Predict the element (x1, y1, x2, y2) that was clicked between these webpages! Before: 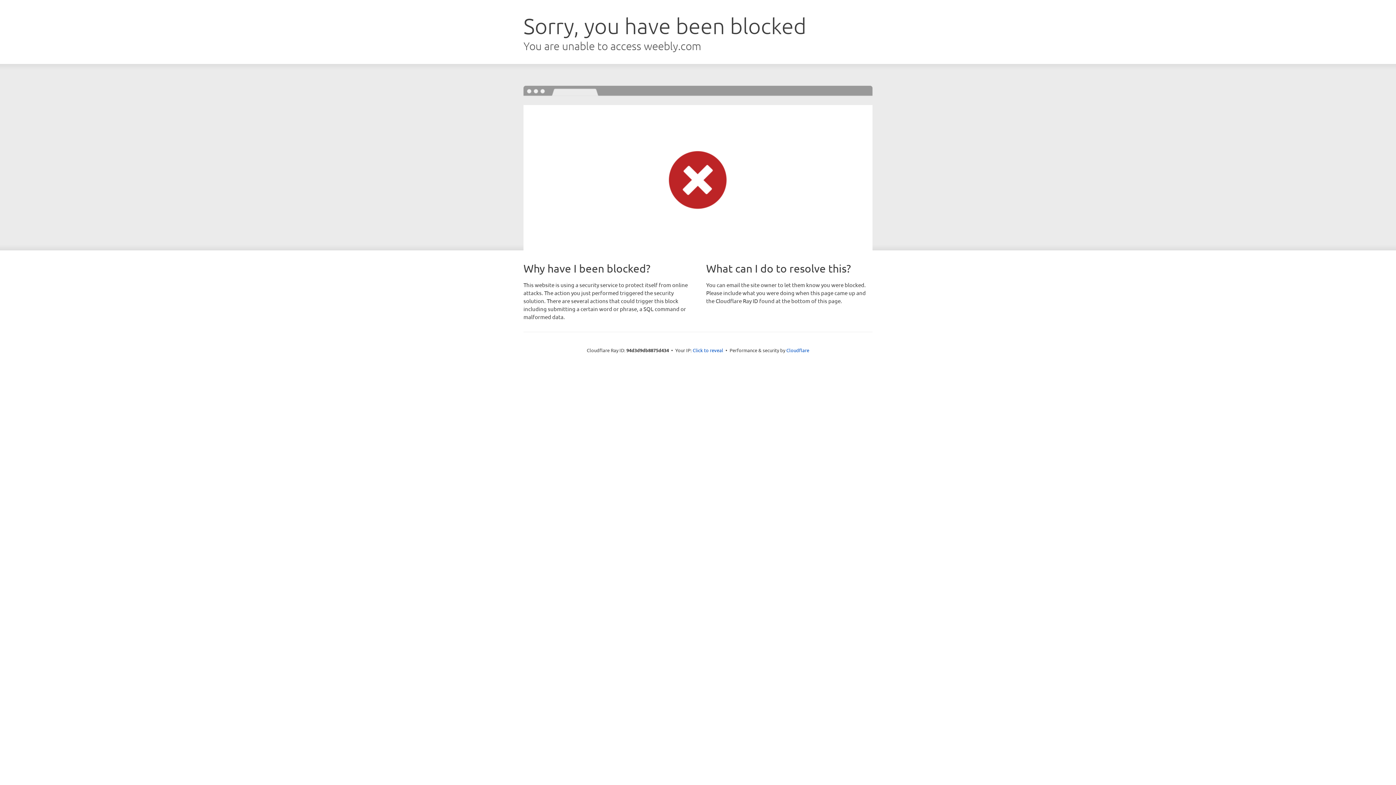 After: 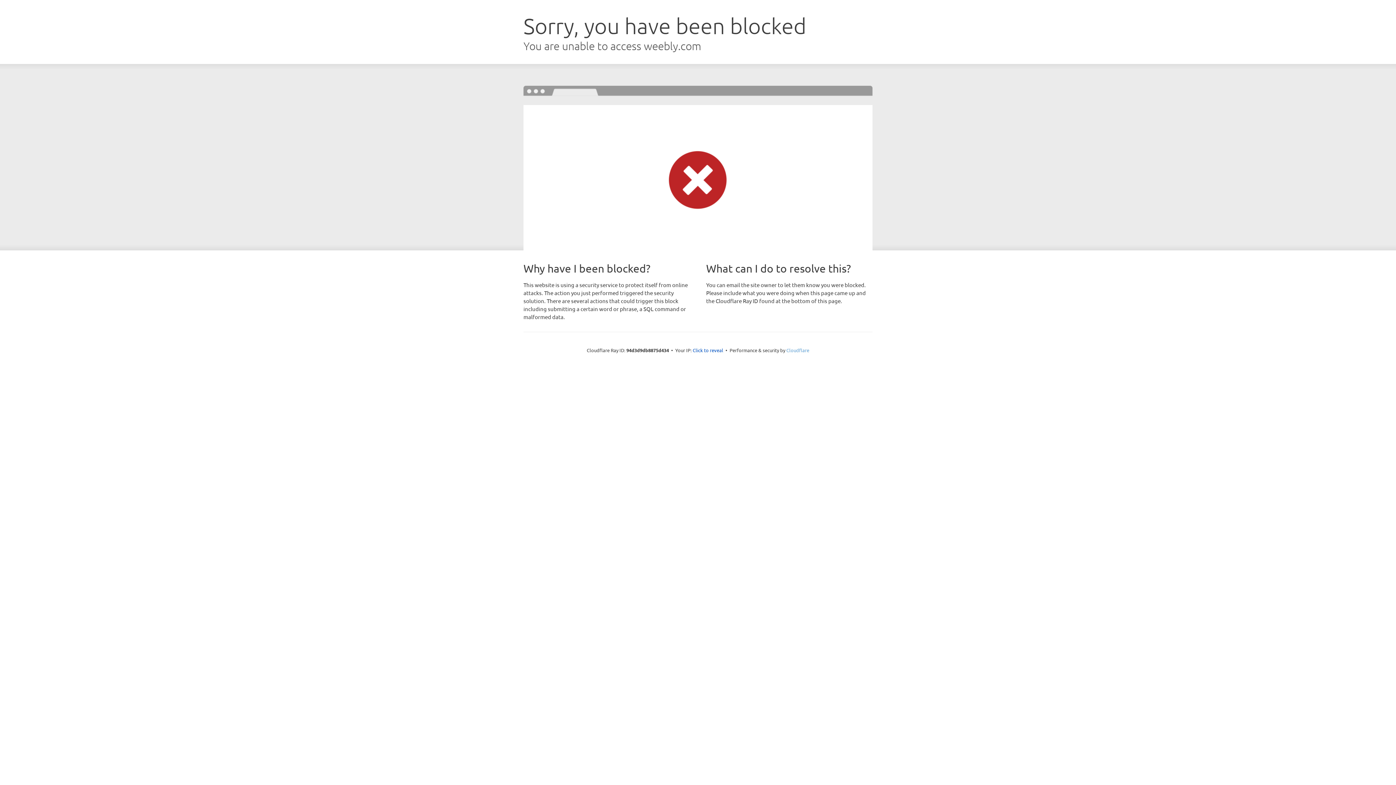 Action: bbox: (786, 347, 809, 353) label: Cloudflare